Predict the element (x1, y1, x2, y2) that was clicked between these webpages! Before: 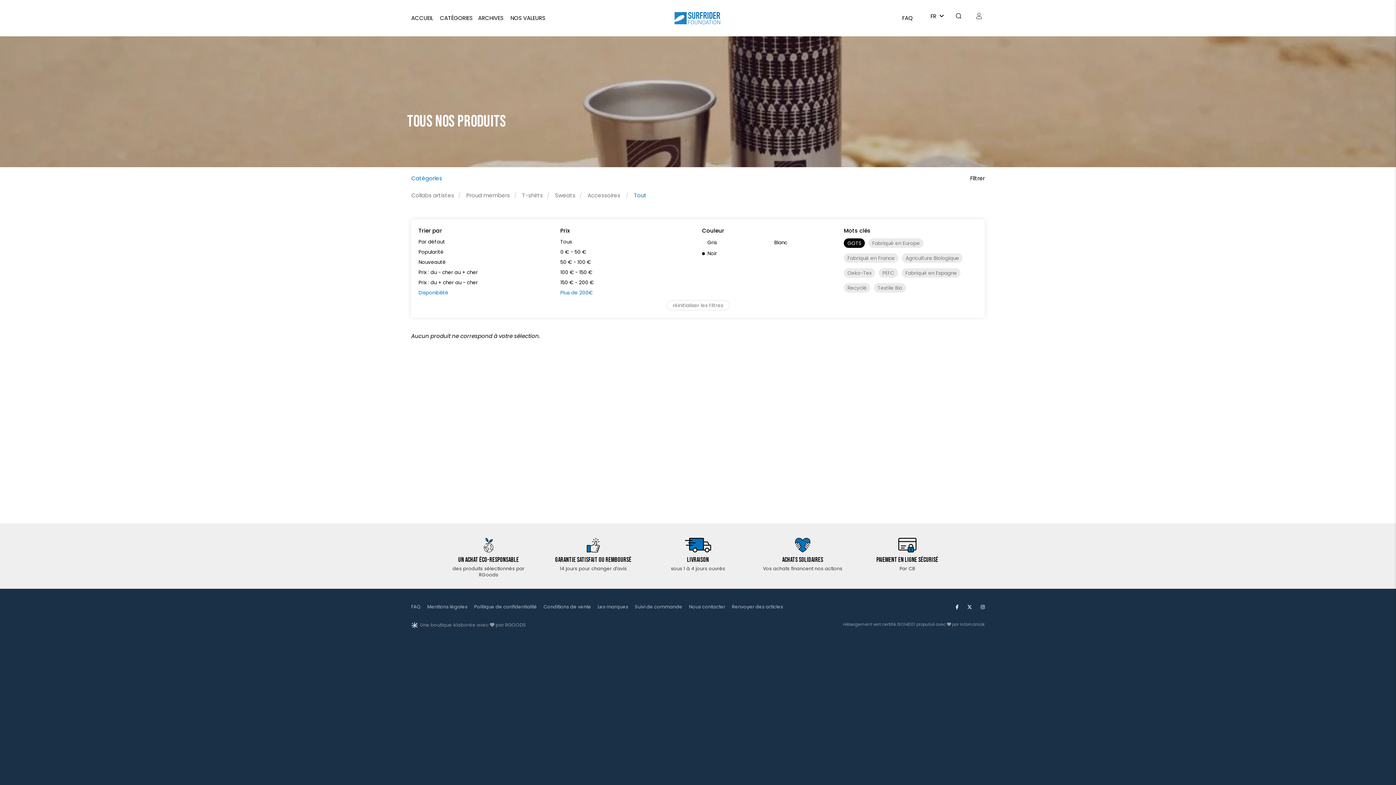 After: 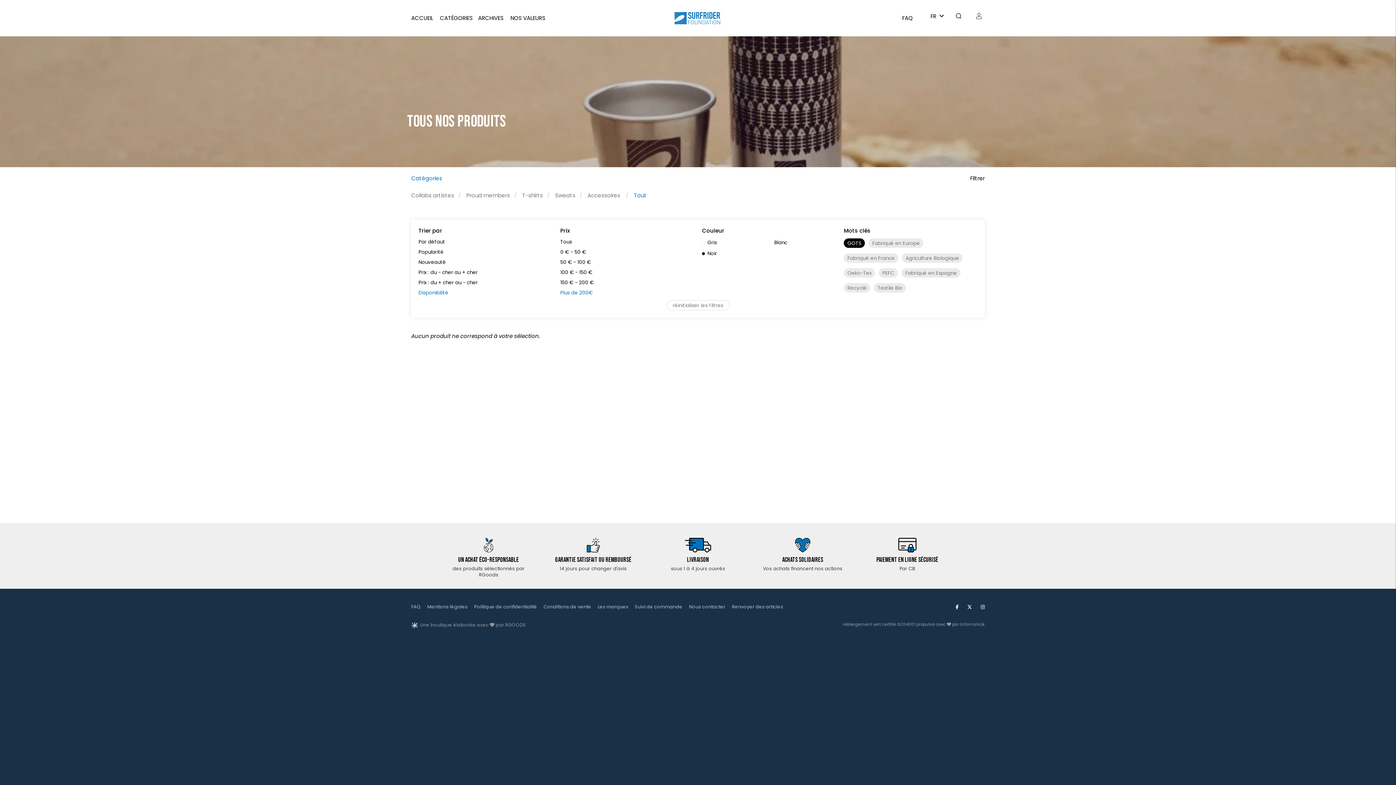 Action: label: Plus de 200€ bbox: (560, 289, 592, 296)